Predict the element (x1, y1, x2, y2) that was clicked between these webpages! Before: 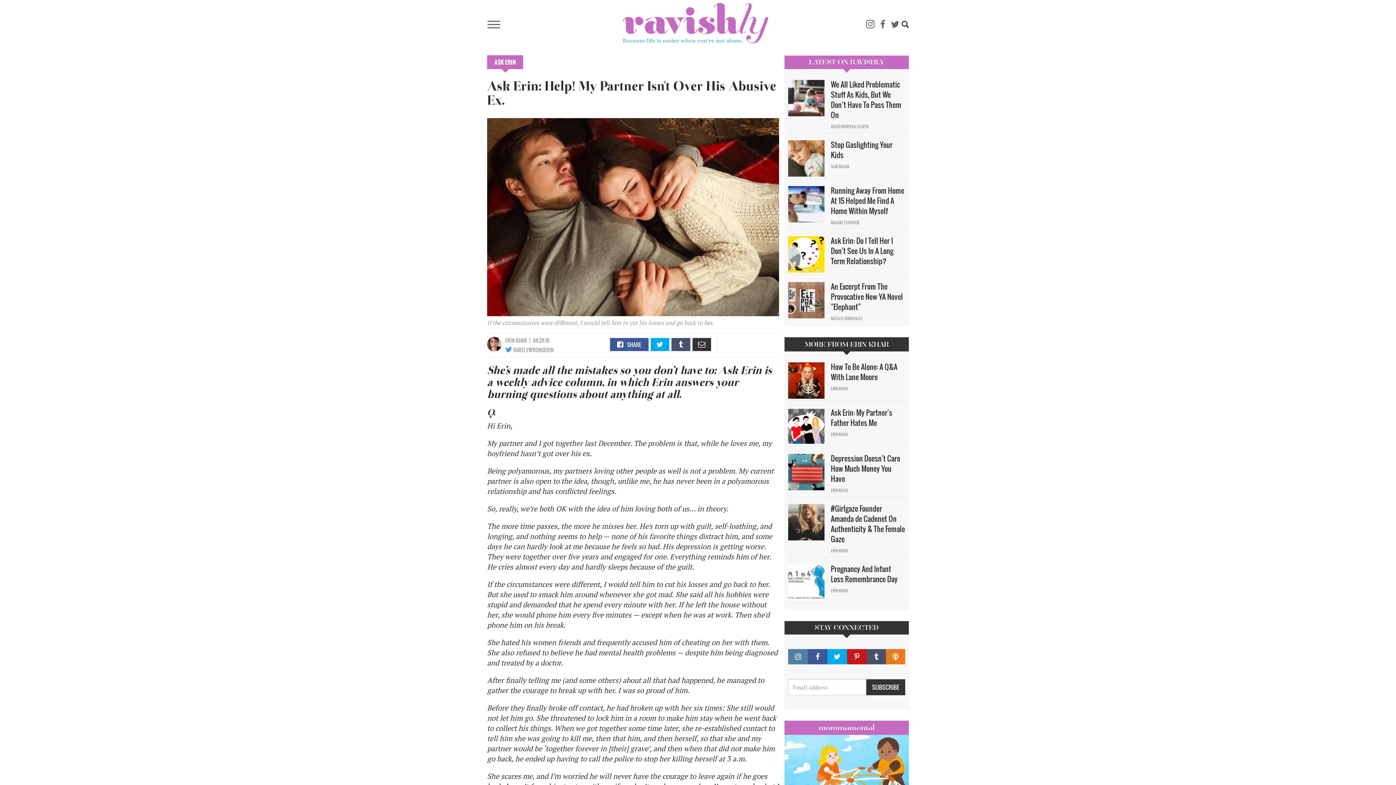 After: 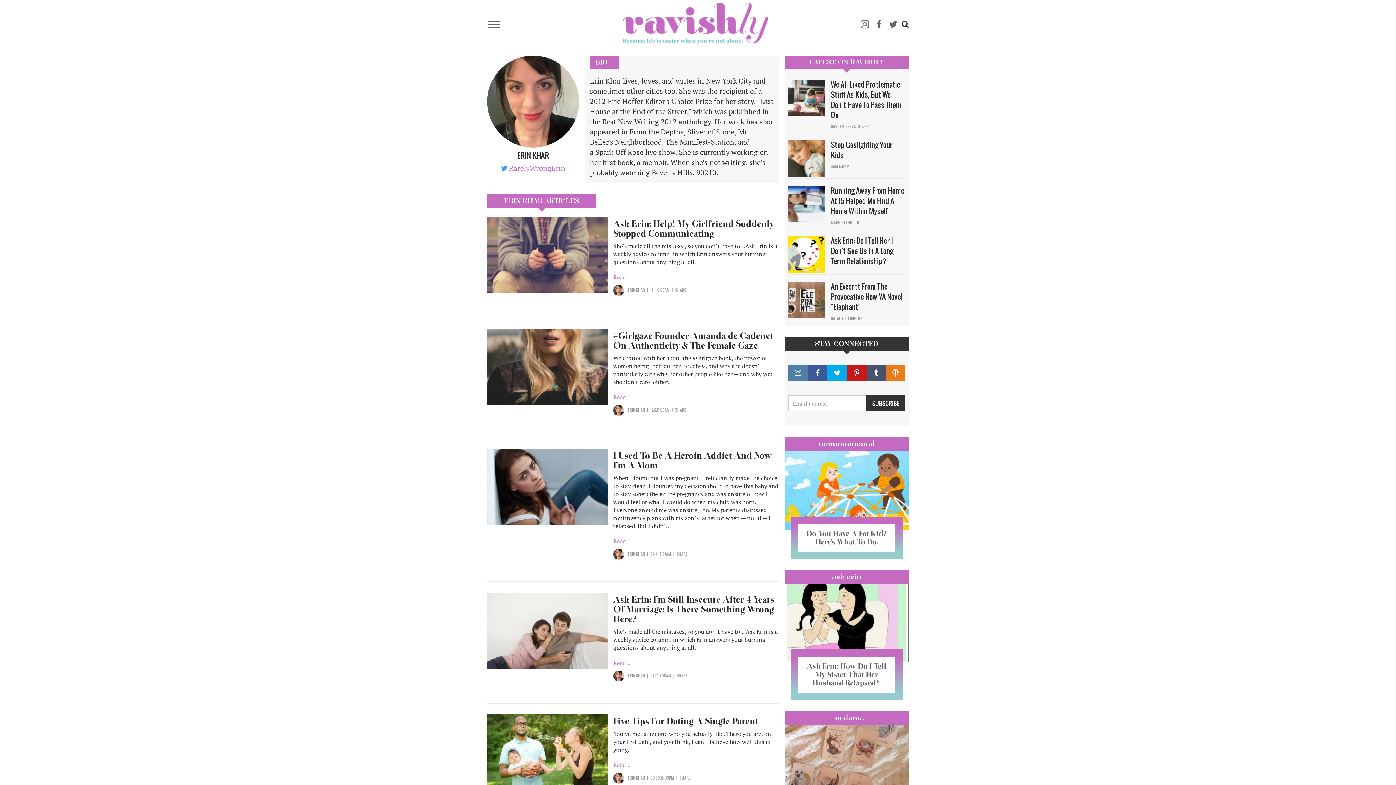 Action: bbox: (831, 548, 848, 553) label: ERIN KHAR